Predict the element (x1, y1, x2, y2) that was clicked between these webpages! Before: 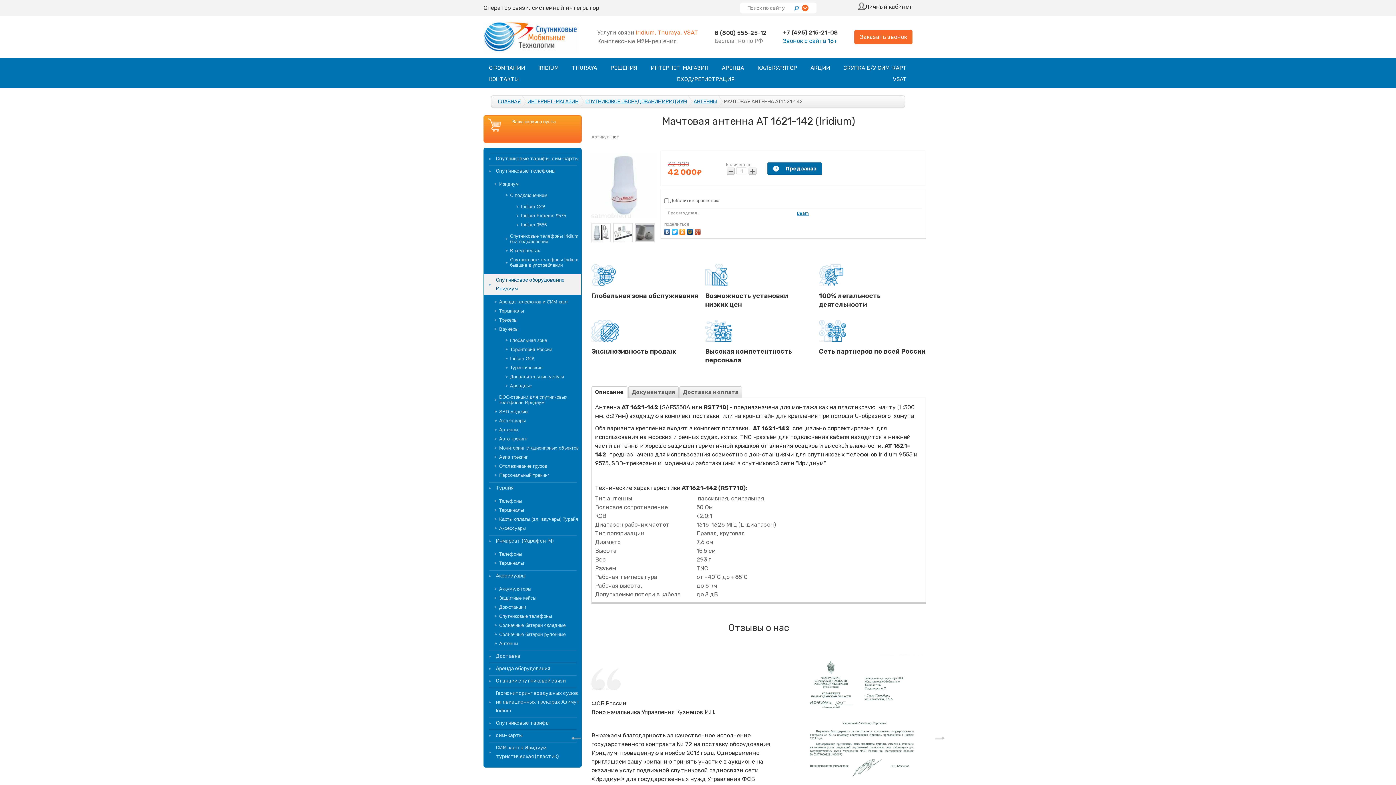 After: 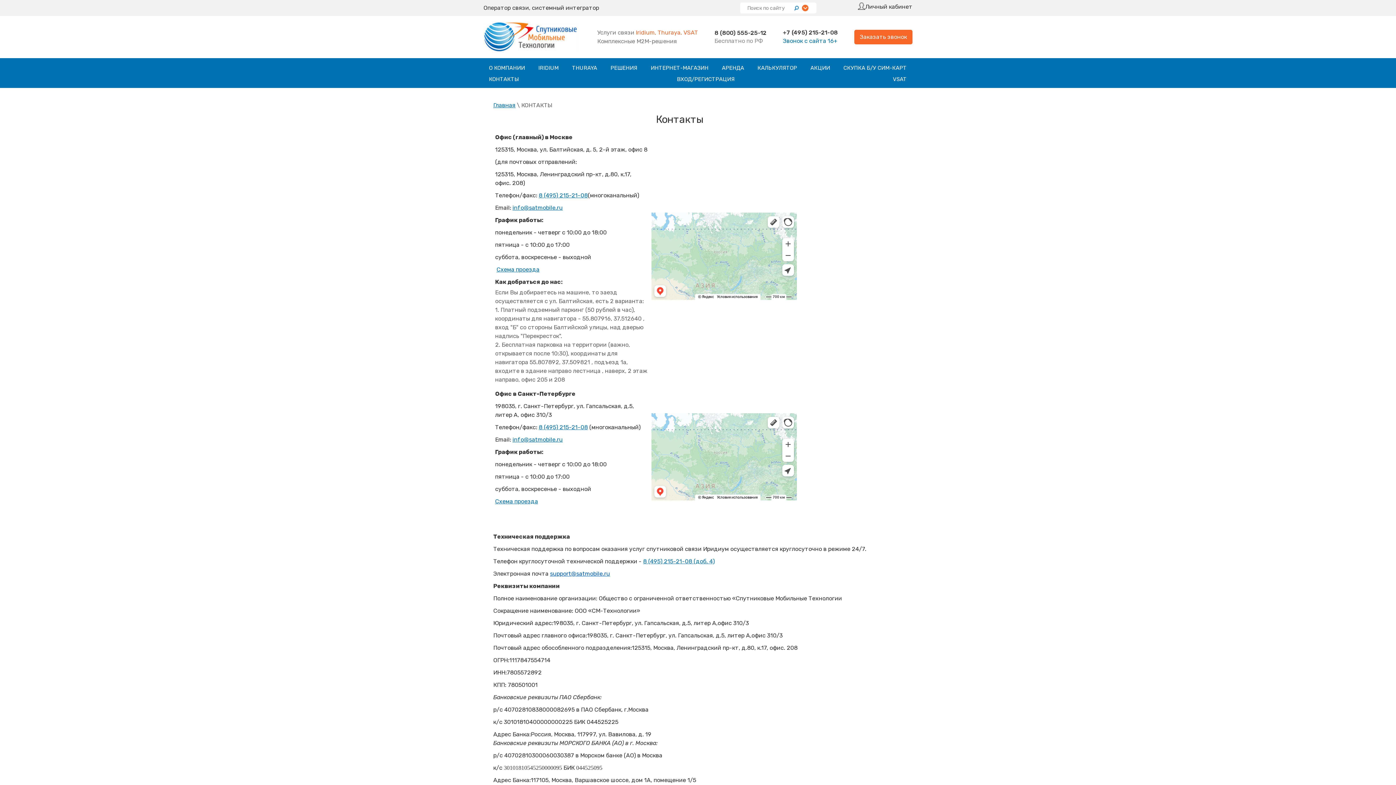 Action: label: КОНТАКТЫ bbox: (483, 73, 524, 84)